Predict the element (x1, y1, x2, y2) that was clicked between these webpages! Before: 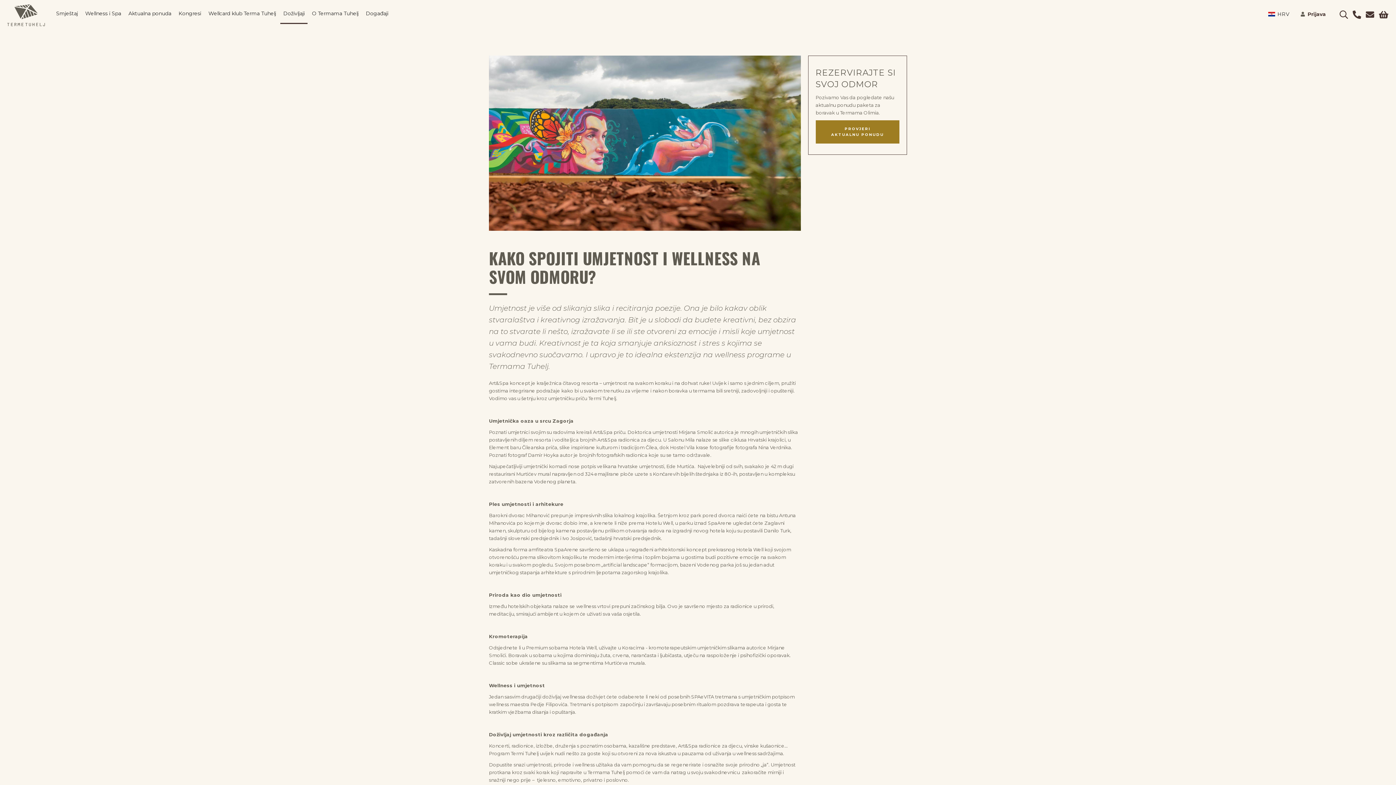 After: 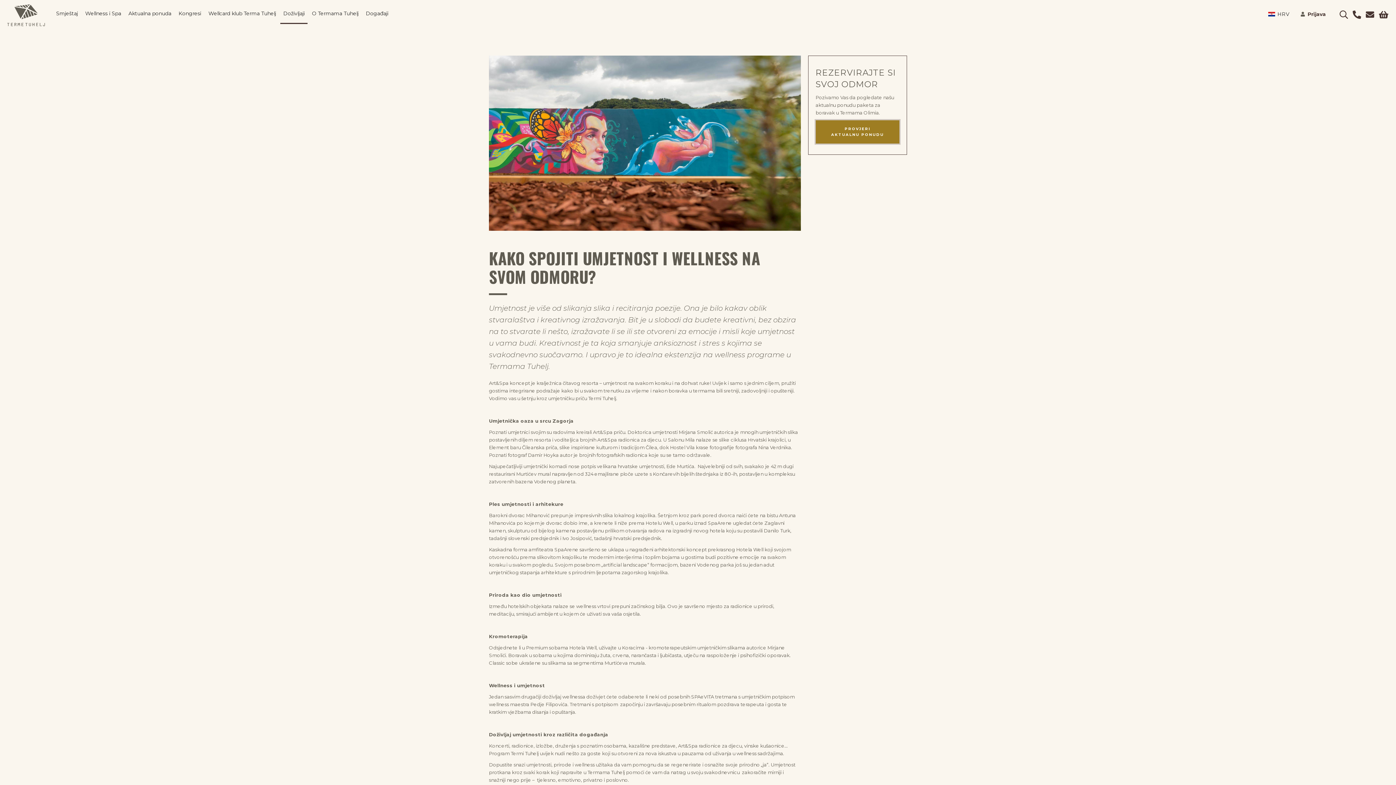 Action: label: PROVJERI AKTUALNU PONUDU bbox: (815, 120, 899, 143)